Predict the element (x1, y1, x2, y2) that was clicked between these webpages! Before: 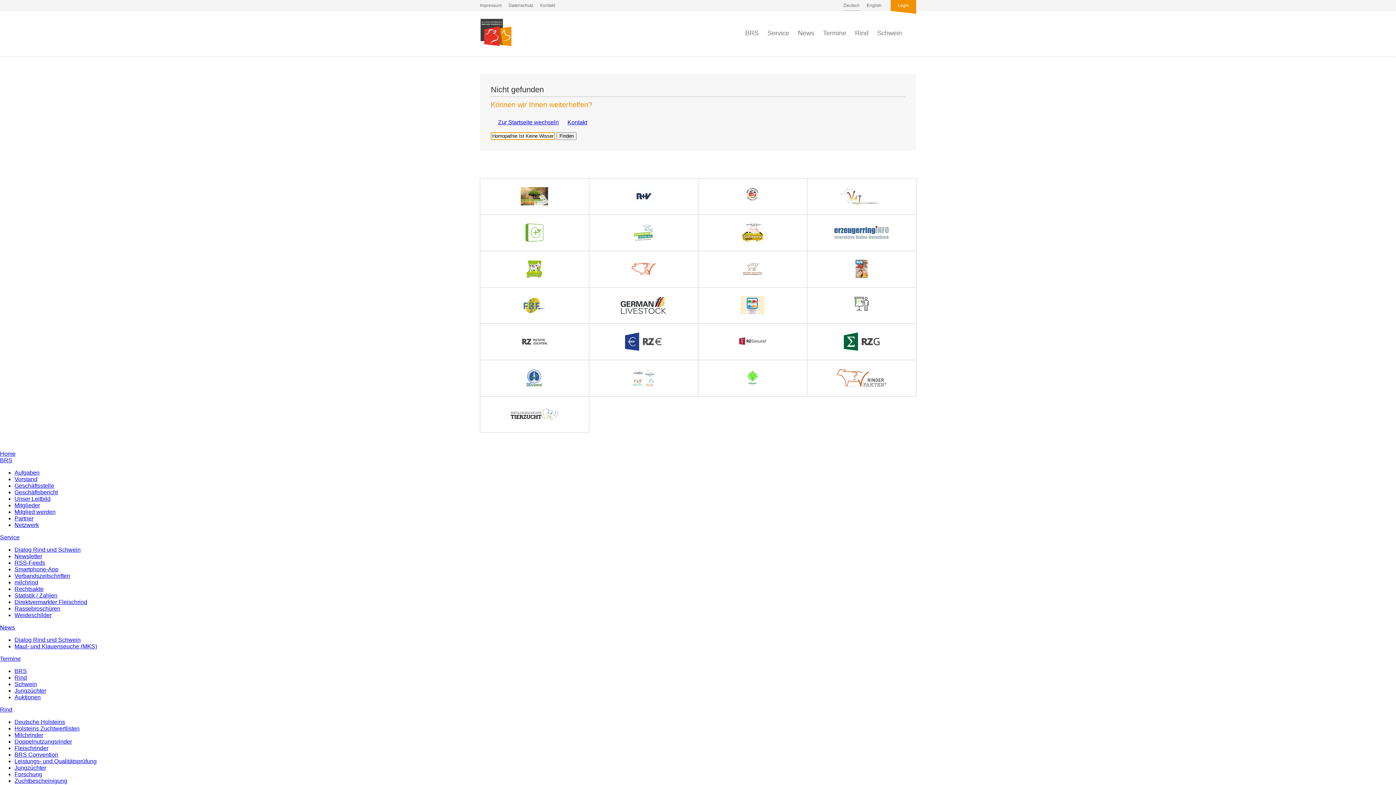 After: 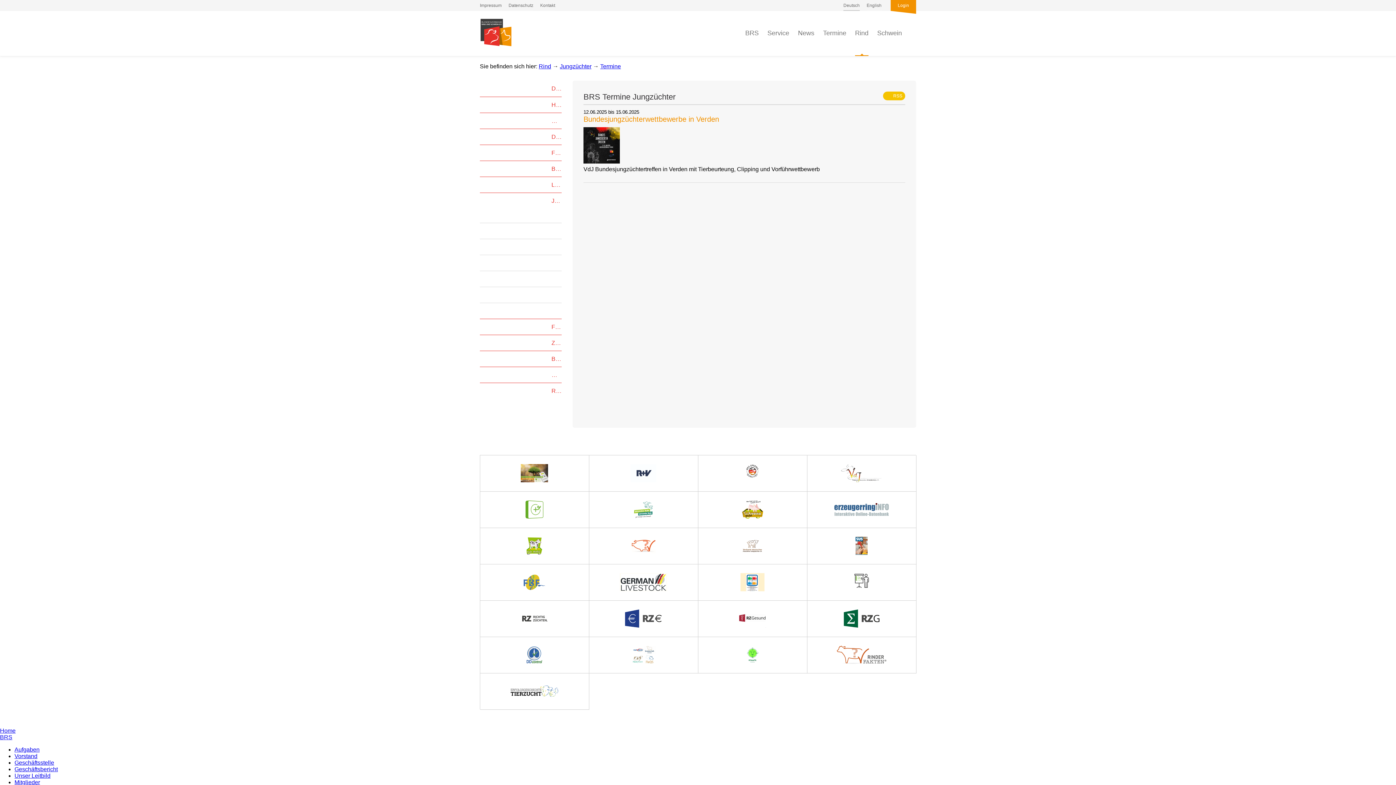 Action: label: Jungzüchter bbox: (14, 688, 46, 694)